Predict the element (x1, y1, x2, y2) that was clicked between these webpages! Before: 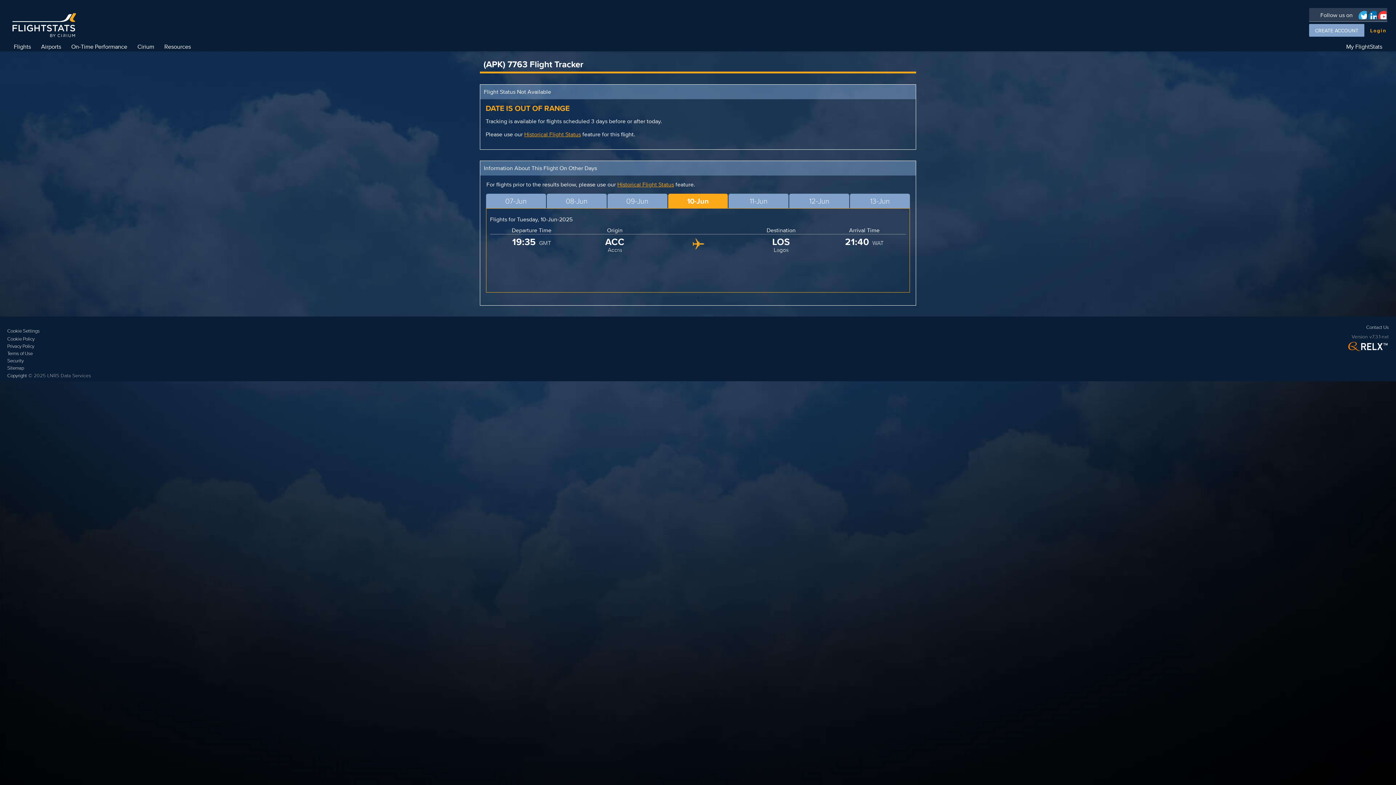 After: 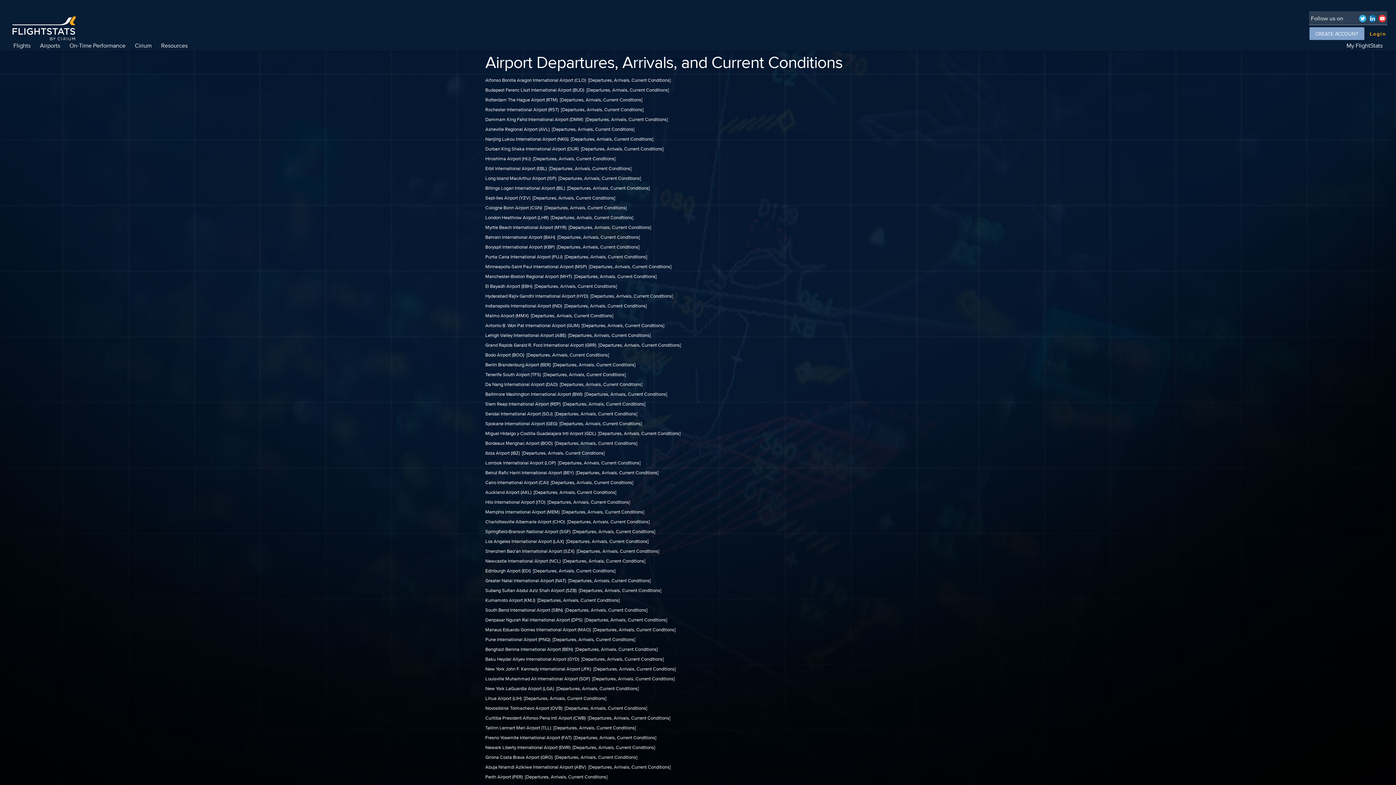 Action: bbox: (7, 364, 90, 372) label: Sitemap